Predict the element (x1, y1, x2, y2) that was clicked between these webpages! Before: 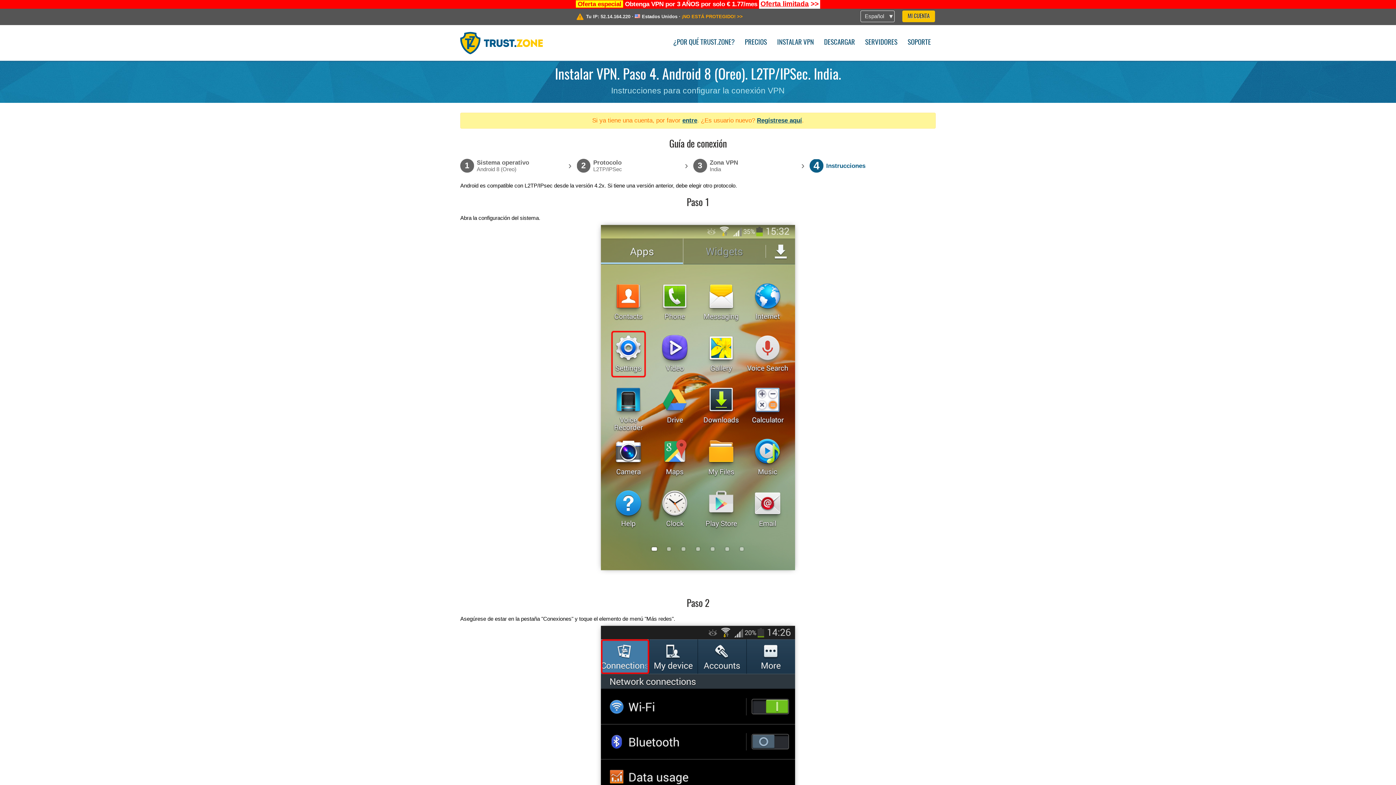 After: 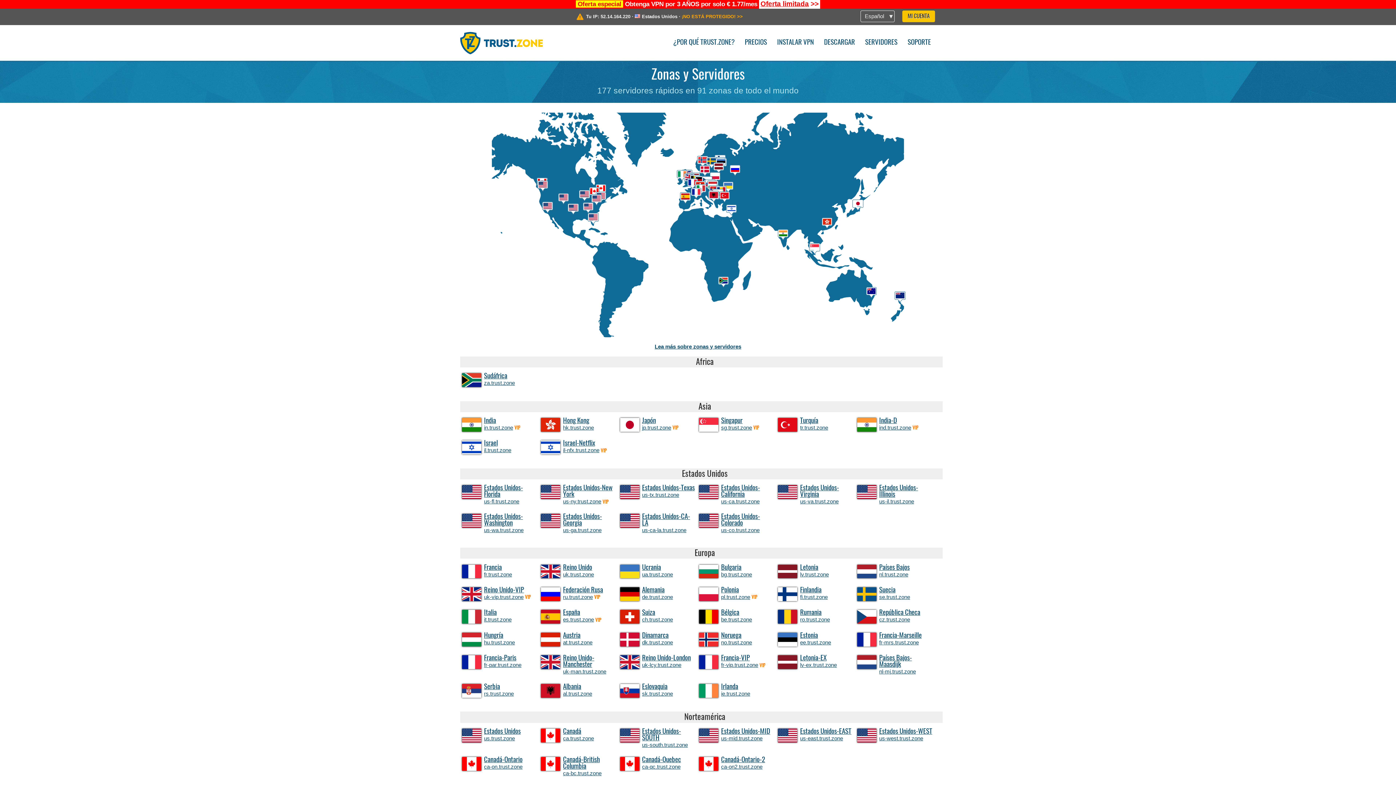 Action: bbox: (860, 34, 902, 49) label: SERVIDORES